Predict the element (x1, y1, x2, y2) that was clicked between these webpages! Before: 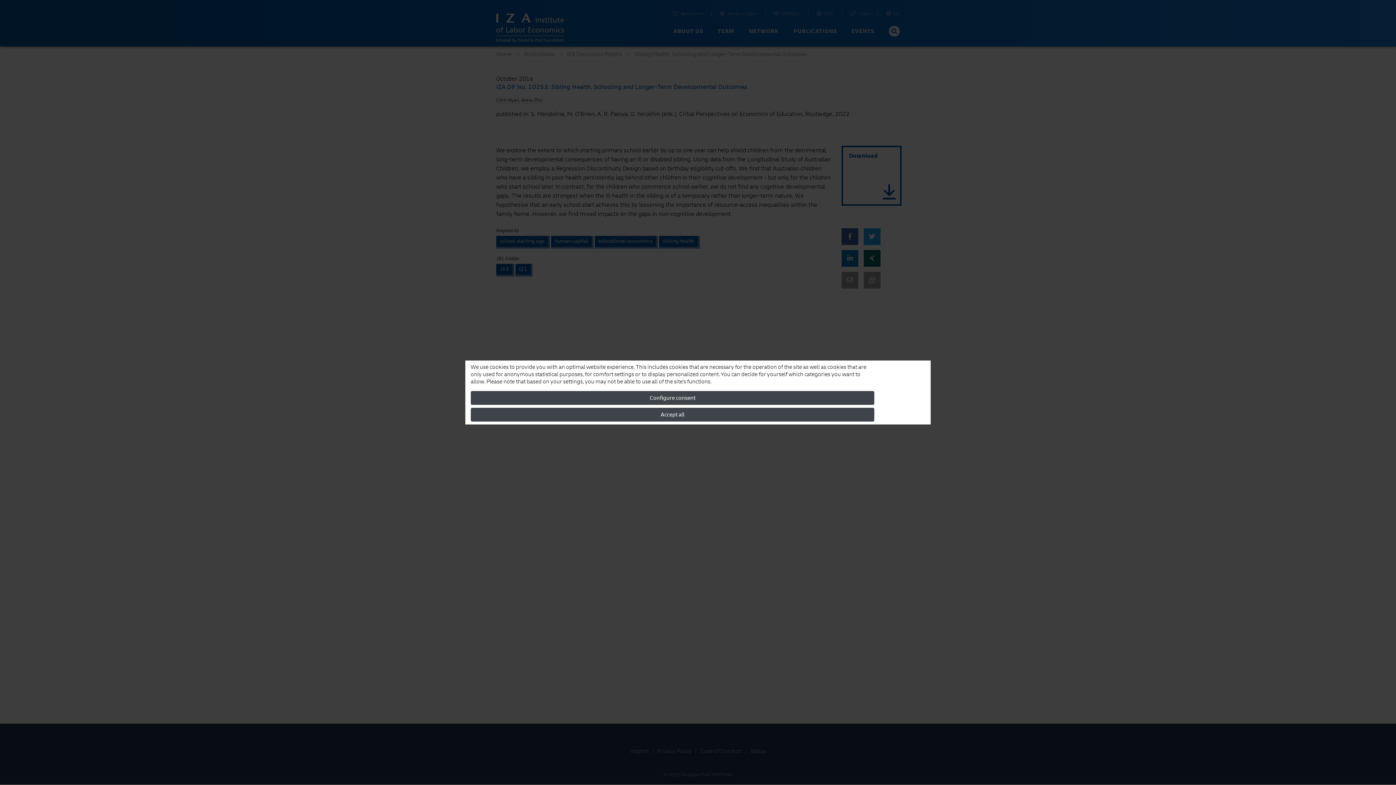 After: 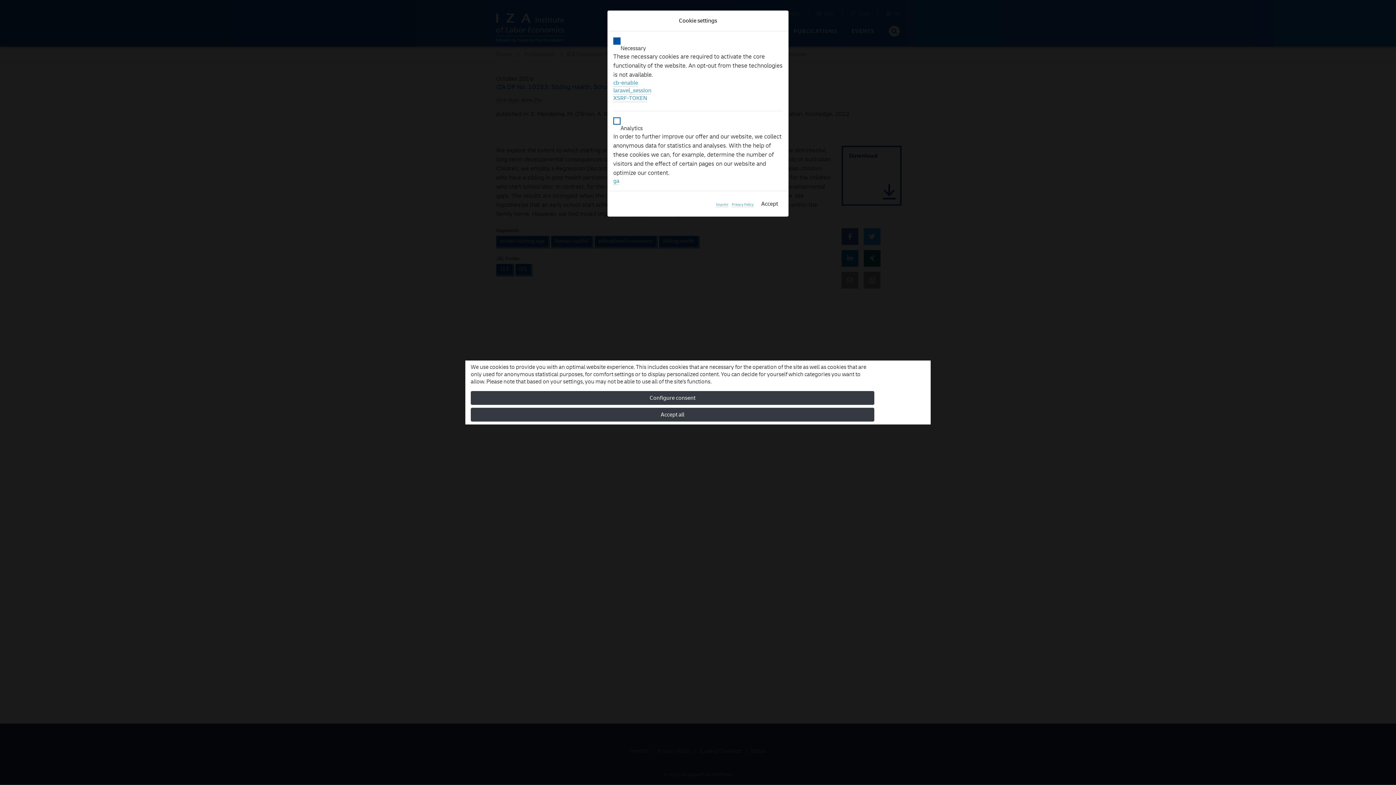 Action: label: Configure consent bbox: (470, 391, 874, 405)